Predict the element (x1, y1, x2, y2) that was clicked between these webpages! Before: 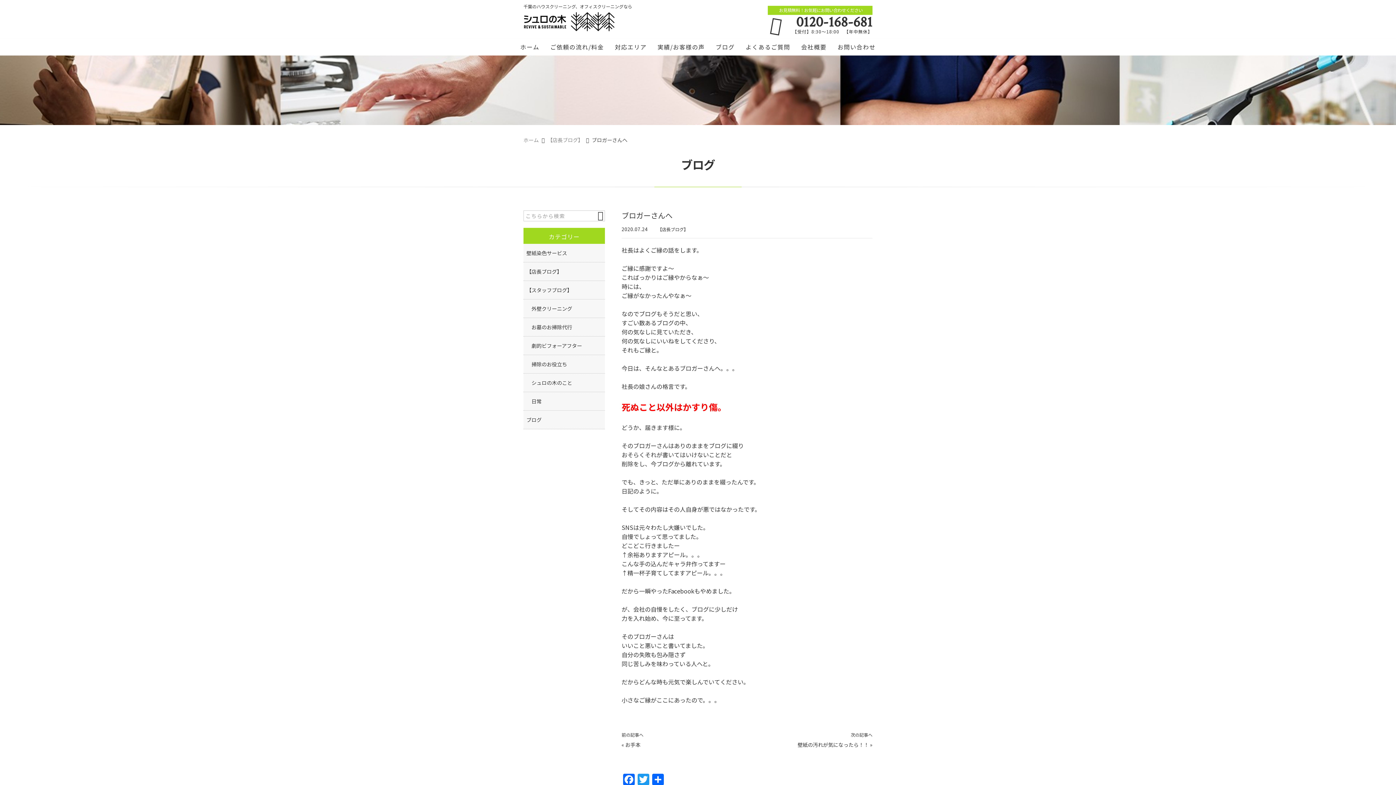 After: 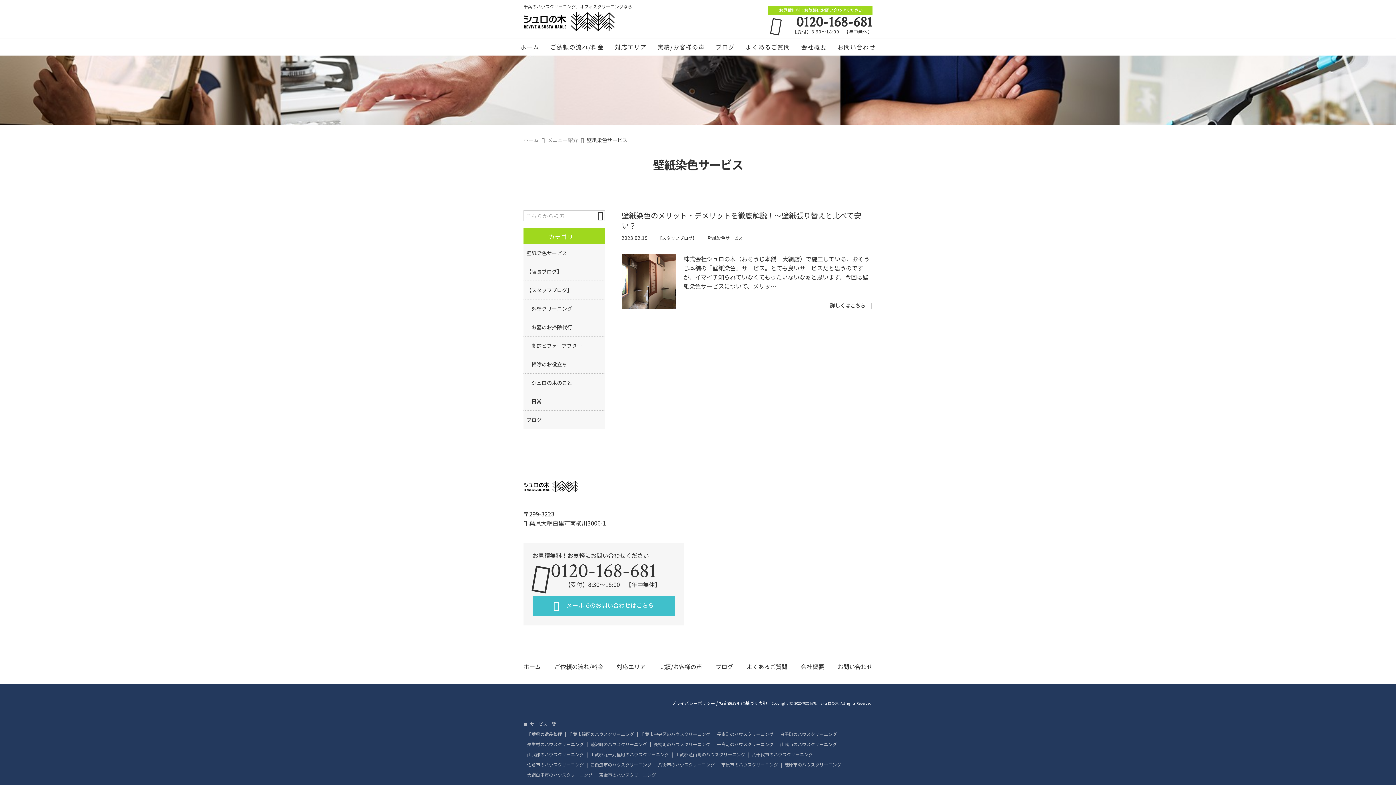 Action: label: 壁紙染色サービス bbox: (523, 244, 605, 262)